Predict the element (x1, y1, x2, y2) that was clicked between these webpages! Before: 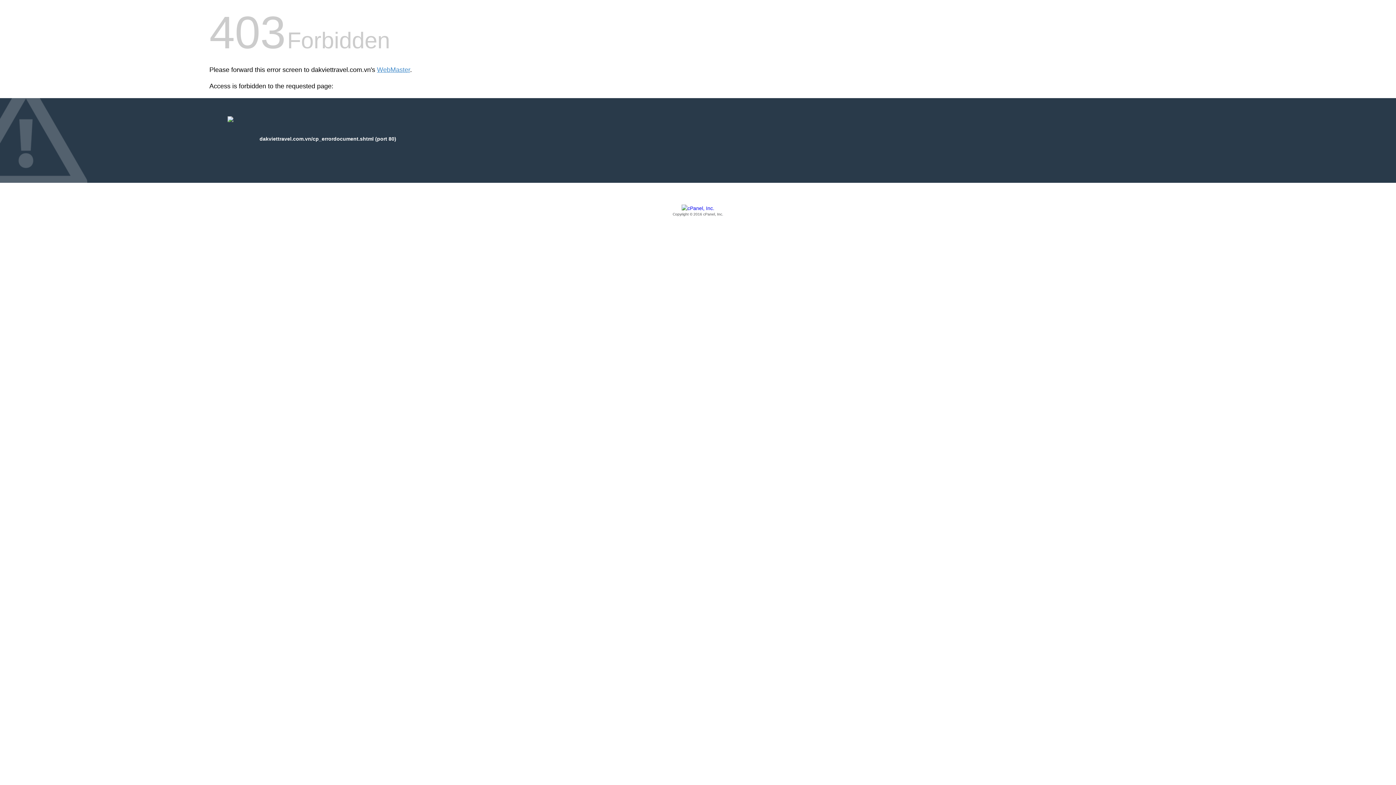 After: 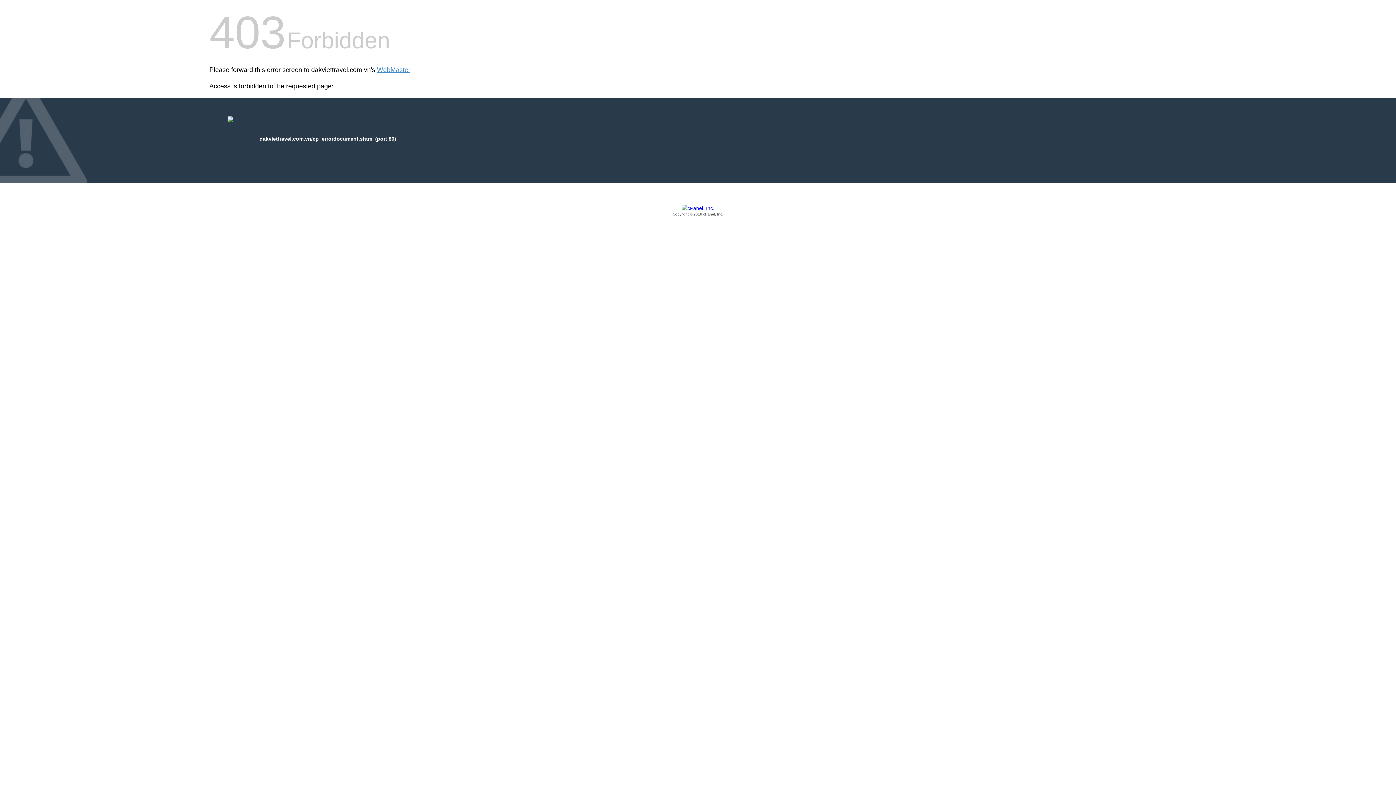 Action: bbox: (209, 205, 1186, 217) label: Copyright © 2016 cPanel, Inc.